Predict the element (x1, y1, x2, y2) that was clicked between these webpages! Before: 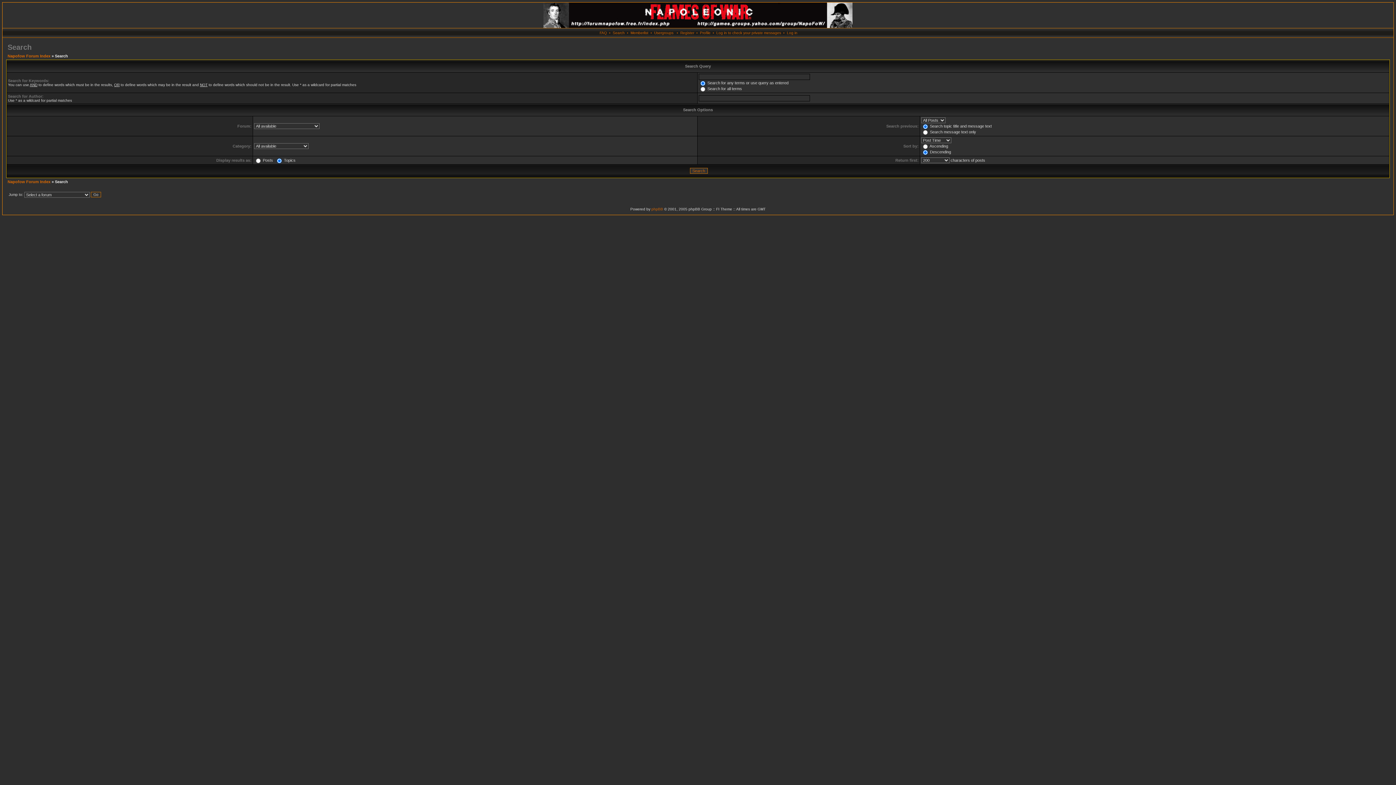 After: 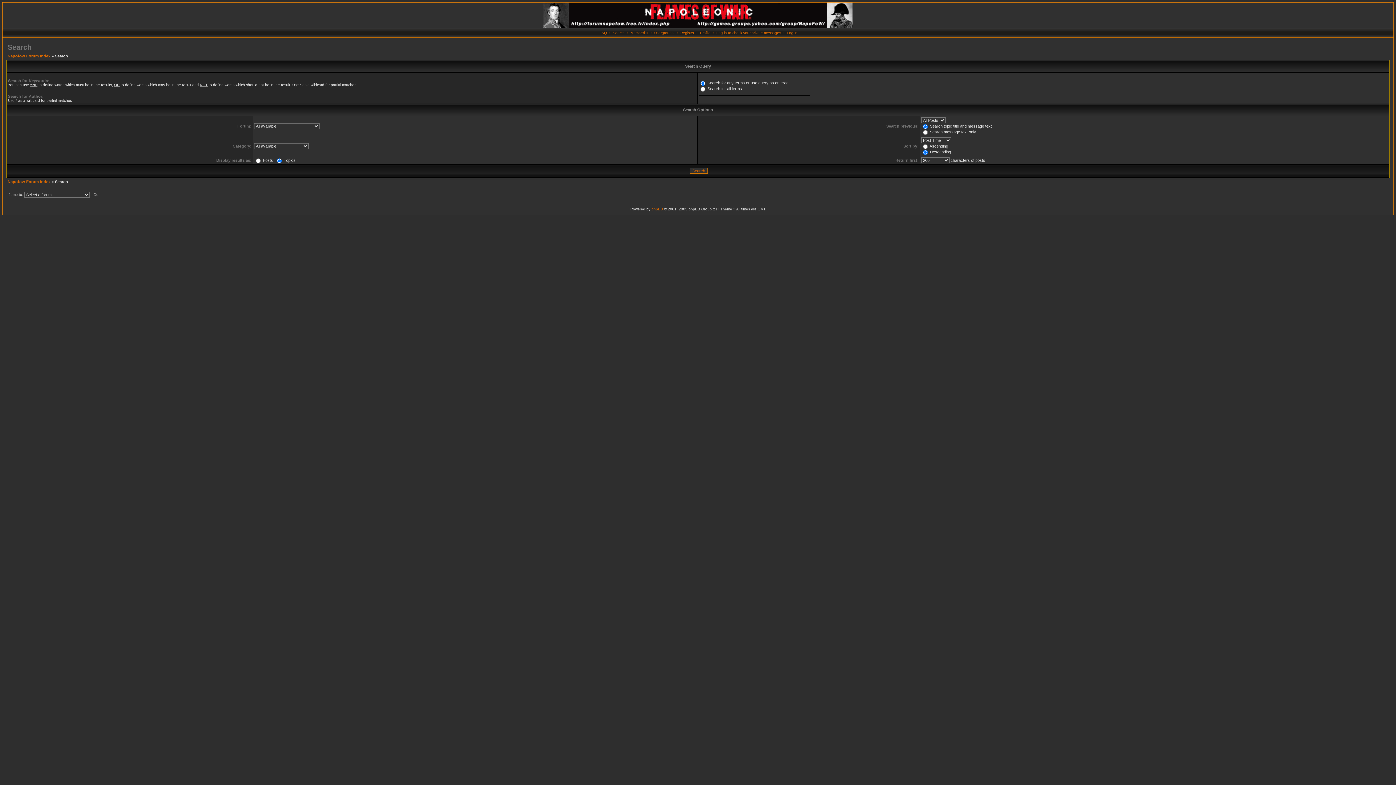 Action: label: Search bbox: (612, 30, 624, 34)